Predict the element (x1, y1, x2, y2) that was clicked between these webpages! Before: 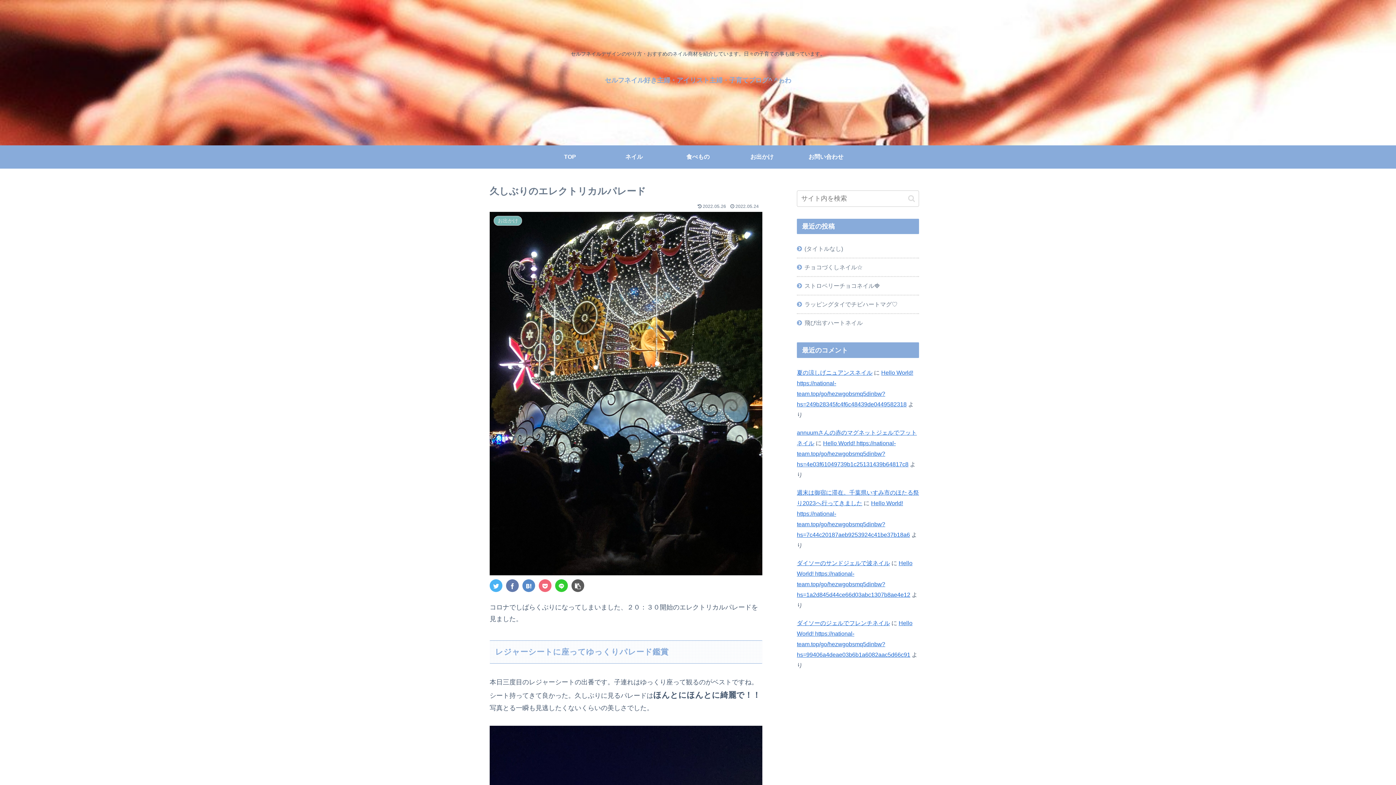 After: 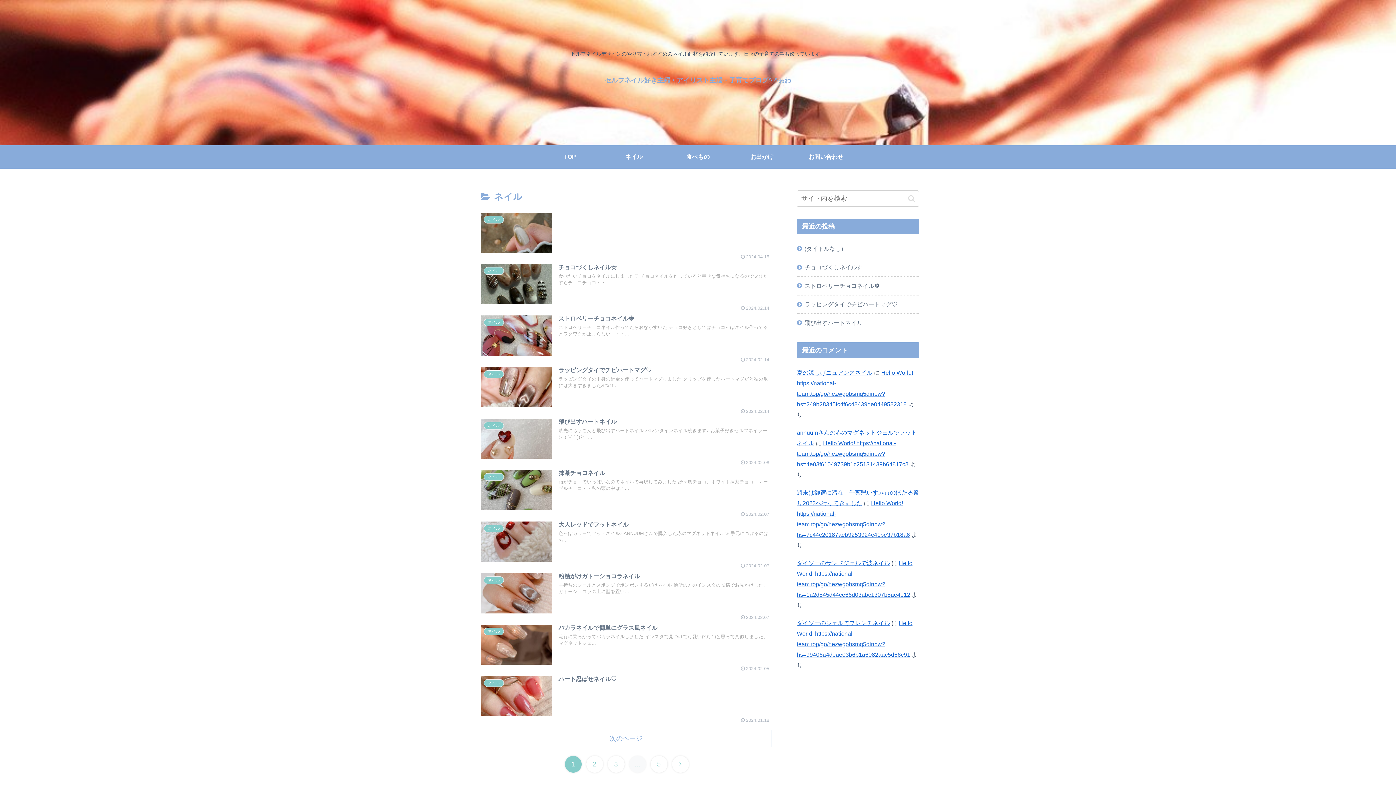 Action: label: ネイル bbox: (602, 145, 666, 168)